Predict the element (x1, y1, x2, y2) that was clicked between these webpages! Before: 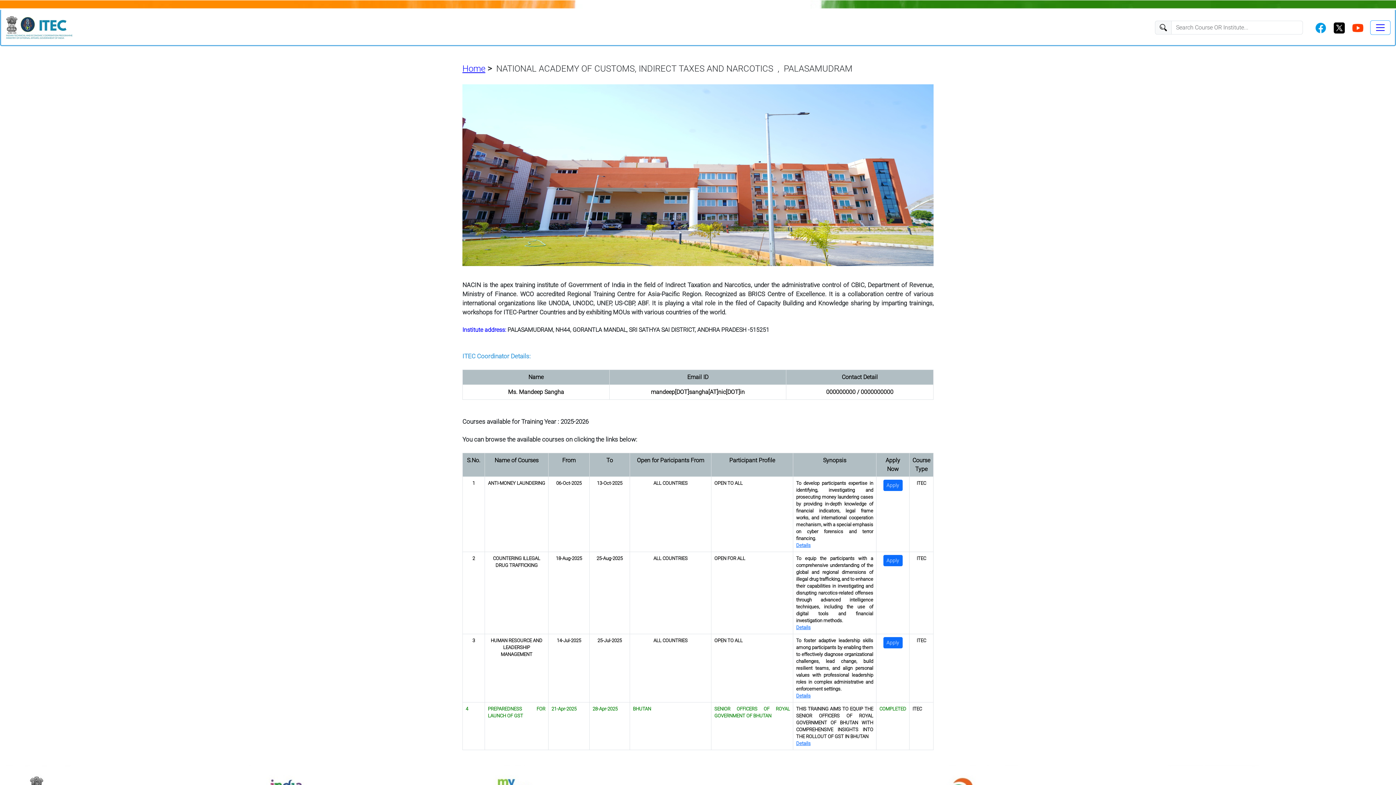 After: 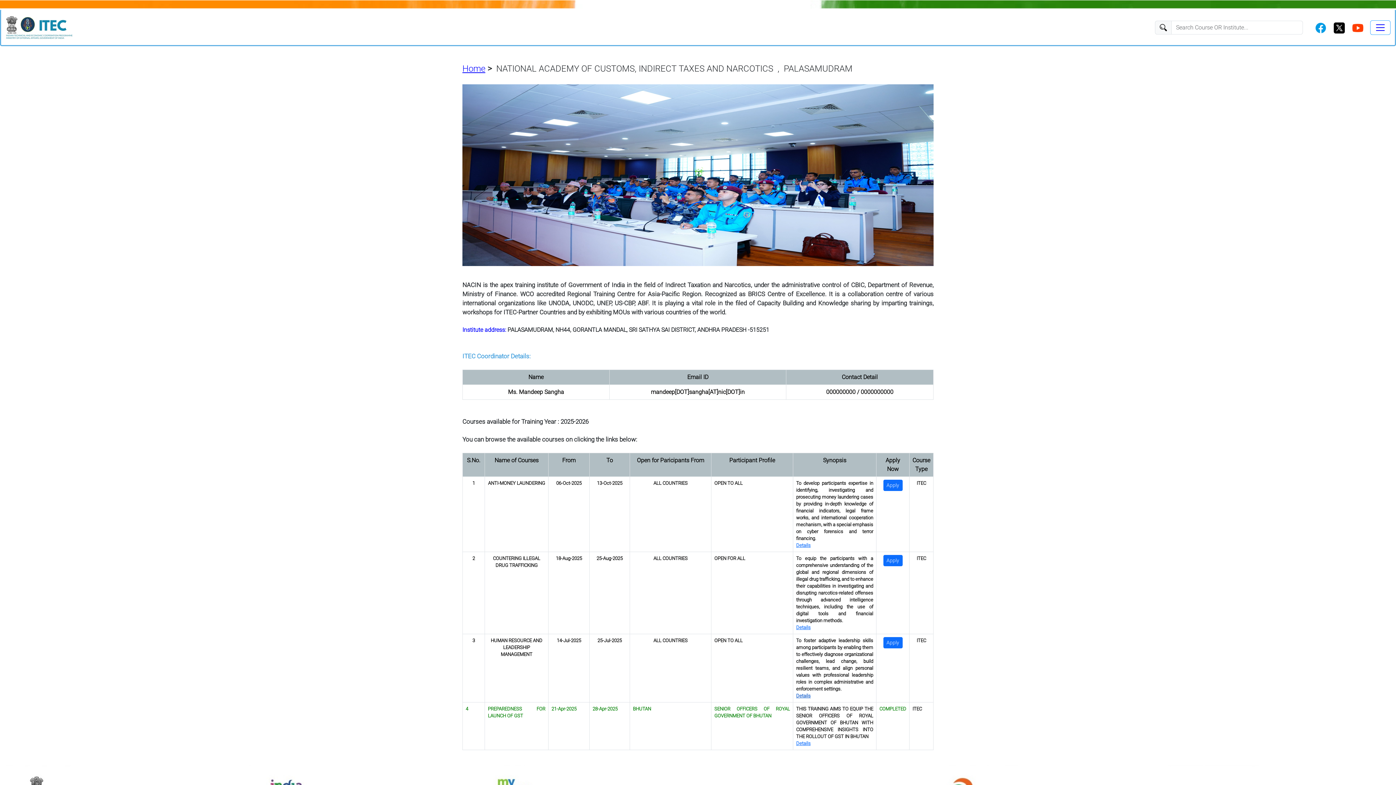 Action: label: 
Details bbox: (796, 693, 810, 698)